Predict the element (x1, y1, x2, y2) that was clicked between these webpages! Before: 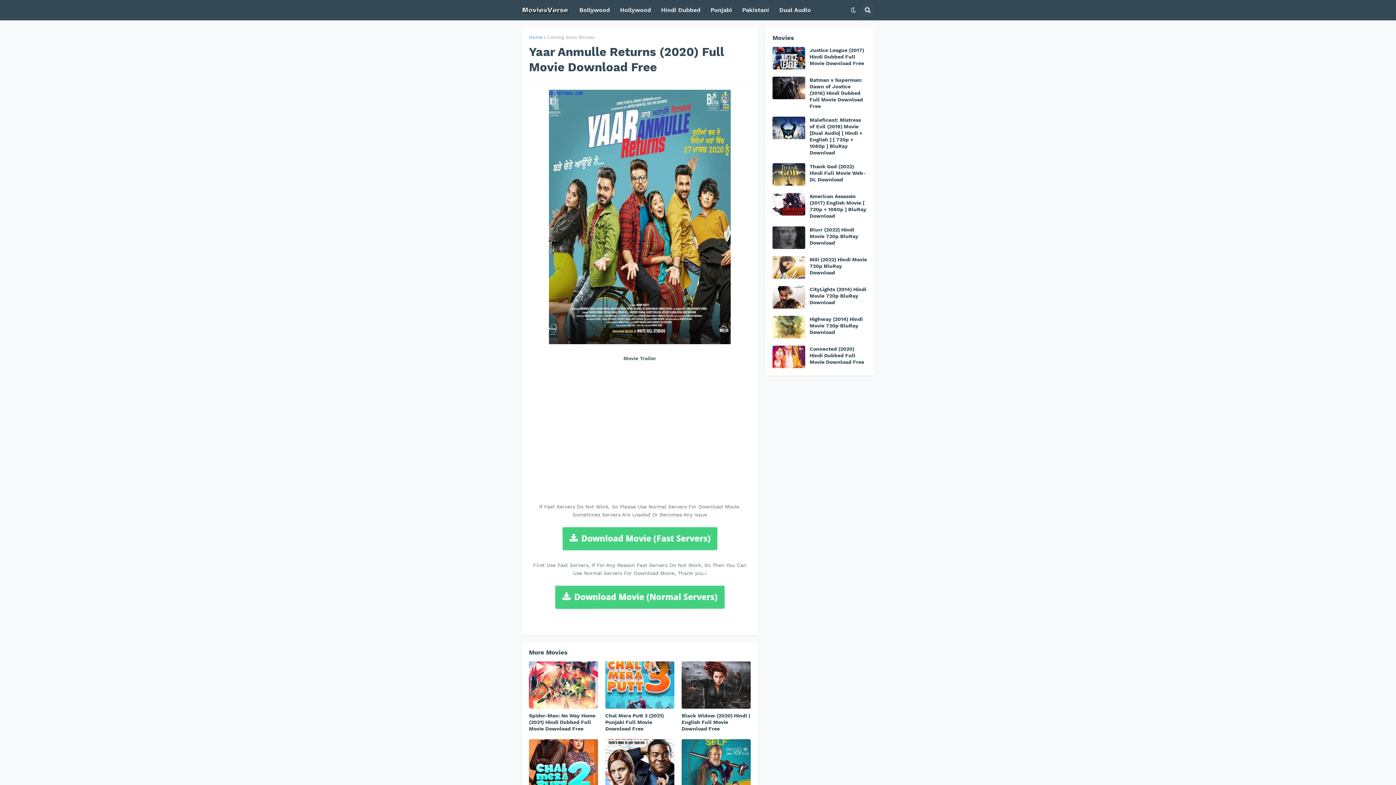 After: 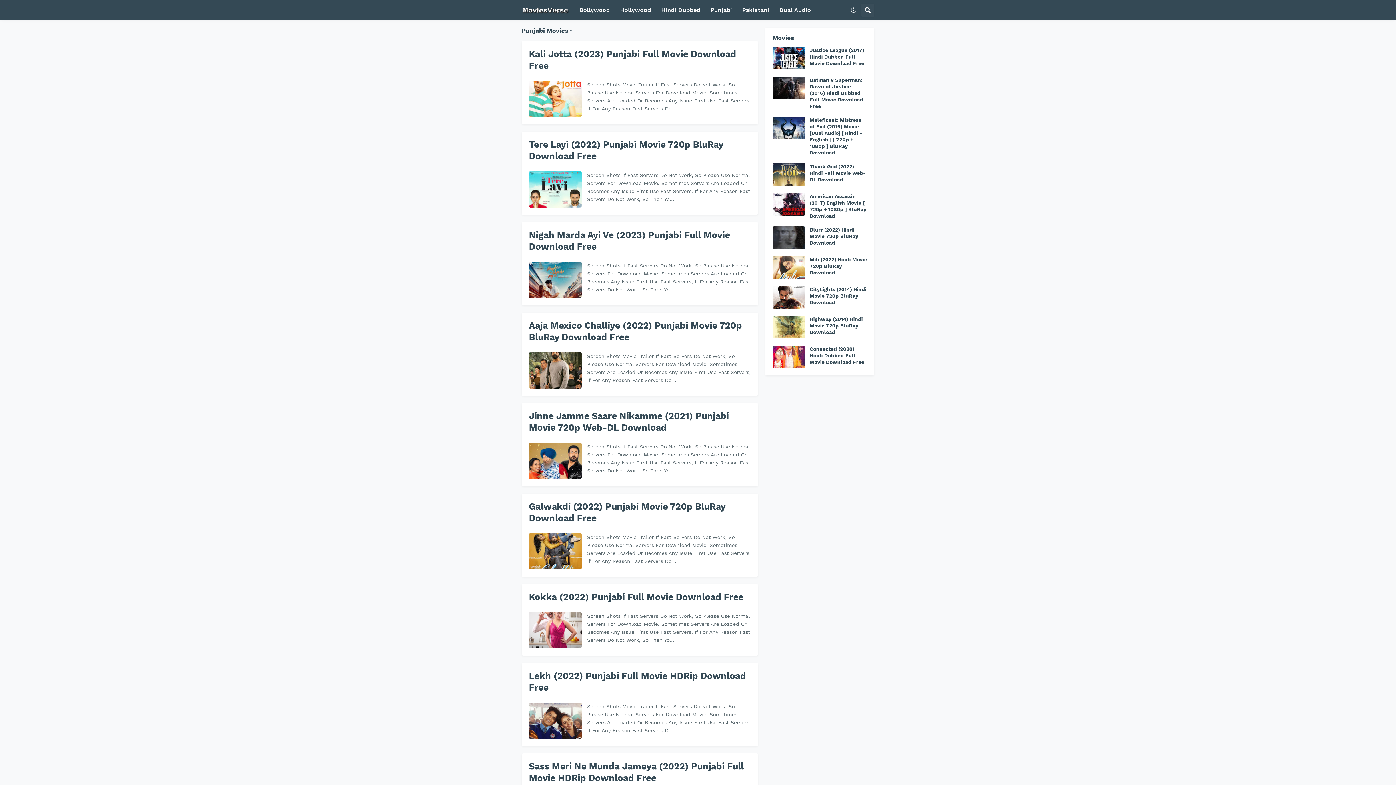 Action: label: Punjabi bbox: (705, 0, 737, 20)